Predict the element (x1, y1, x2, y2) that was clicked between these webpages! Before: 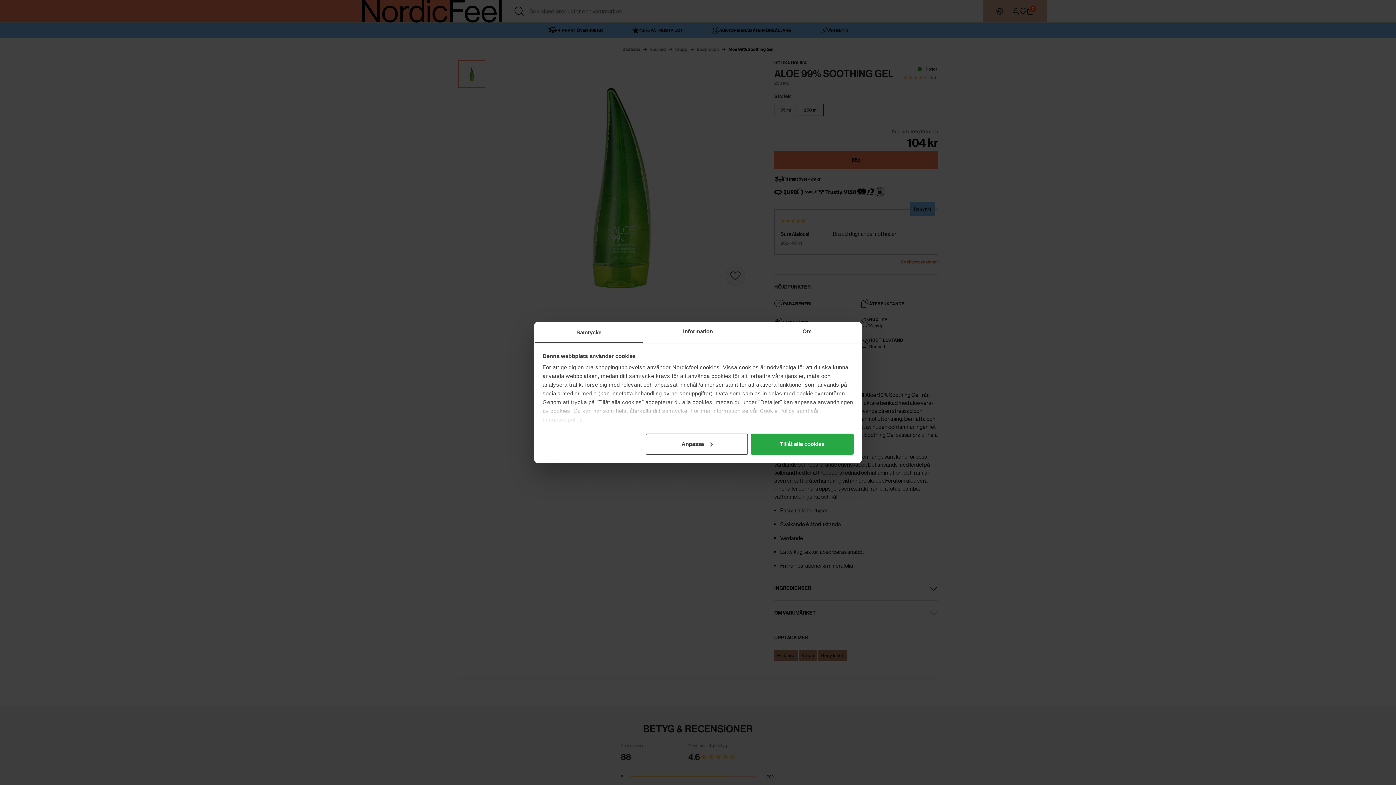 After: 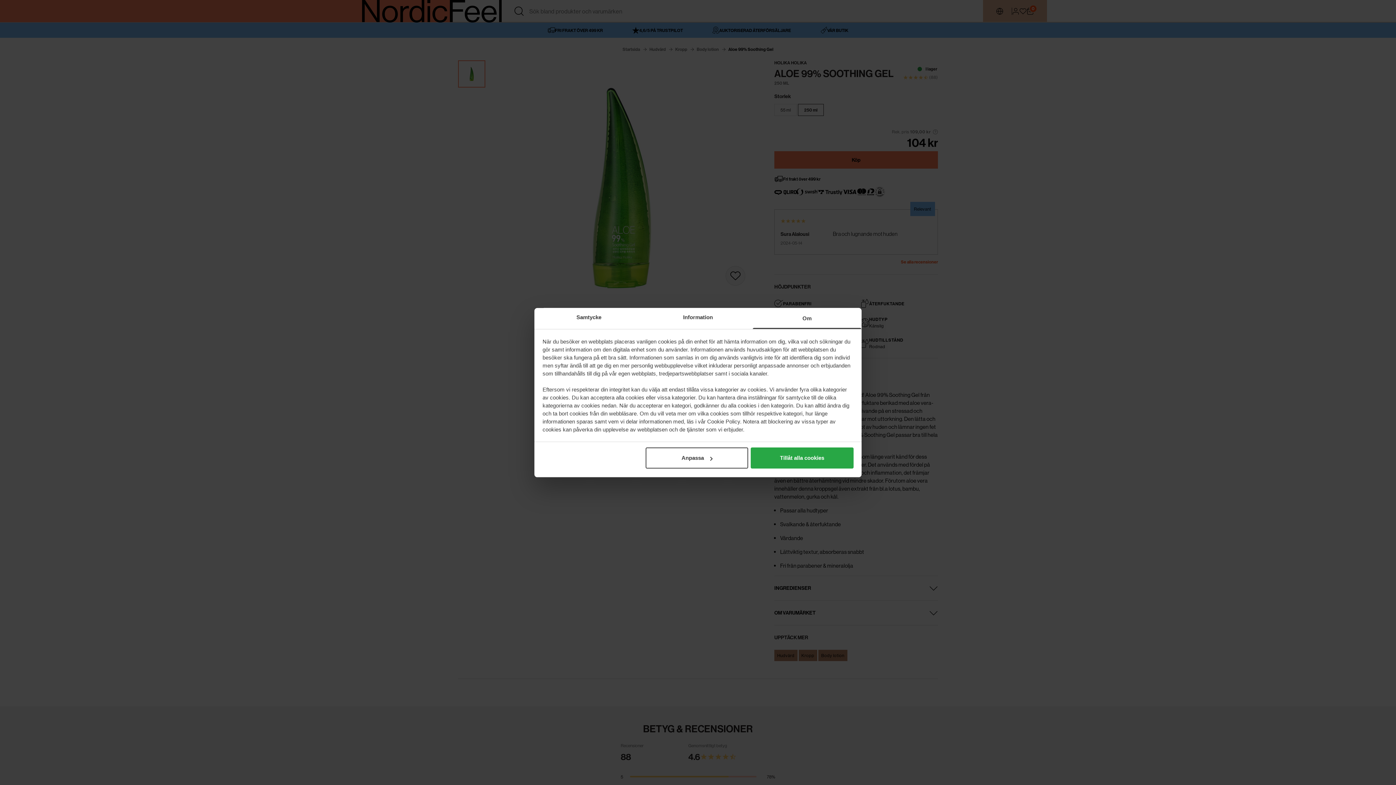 Action: bbox: (752, 322, 861, 343) label: Om